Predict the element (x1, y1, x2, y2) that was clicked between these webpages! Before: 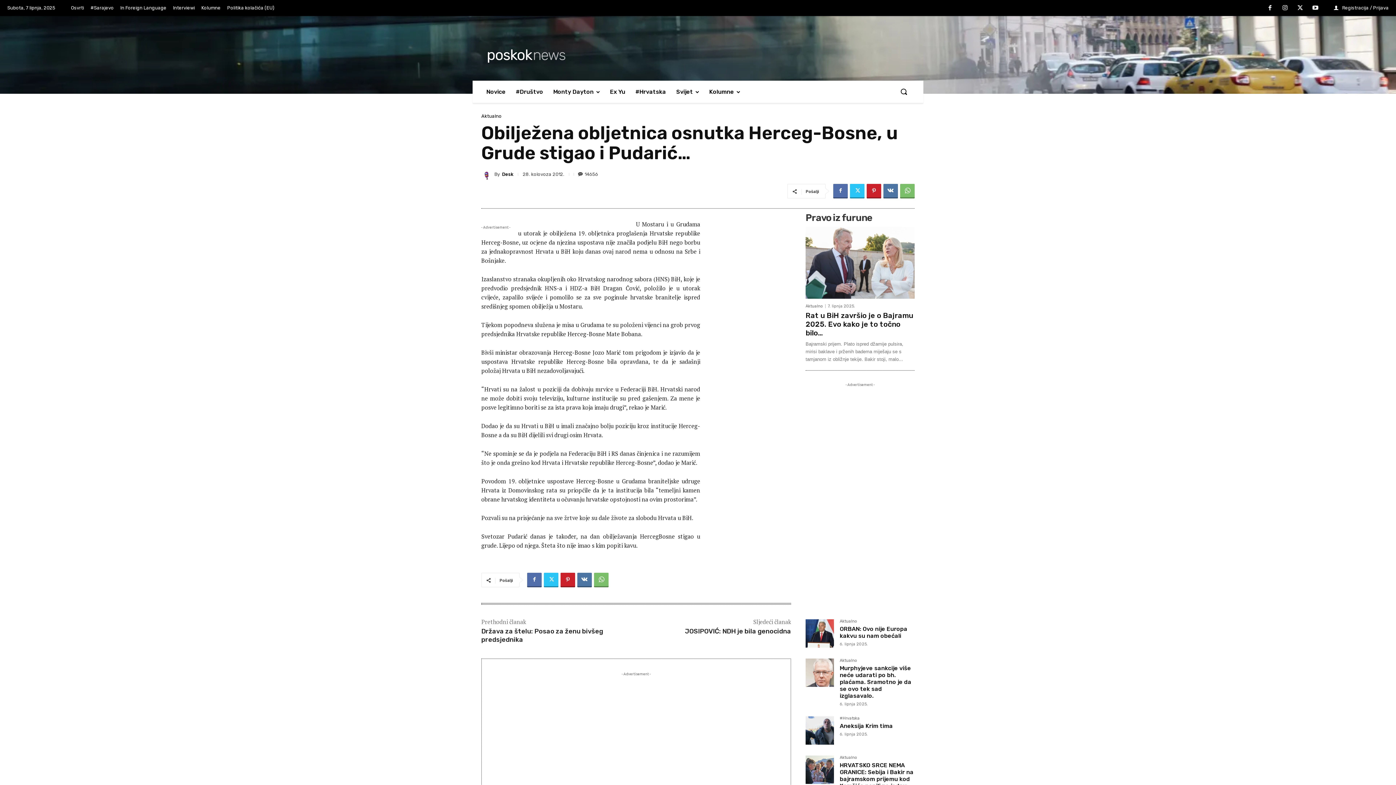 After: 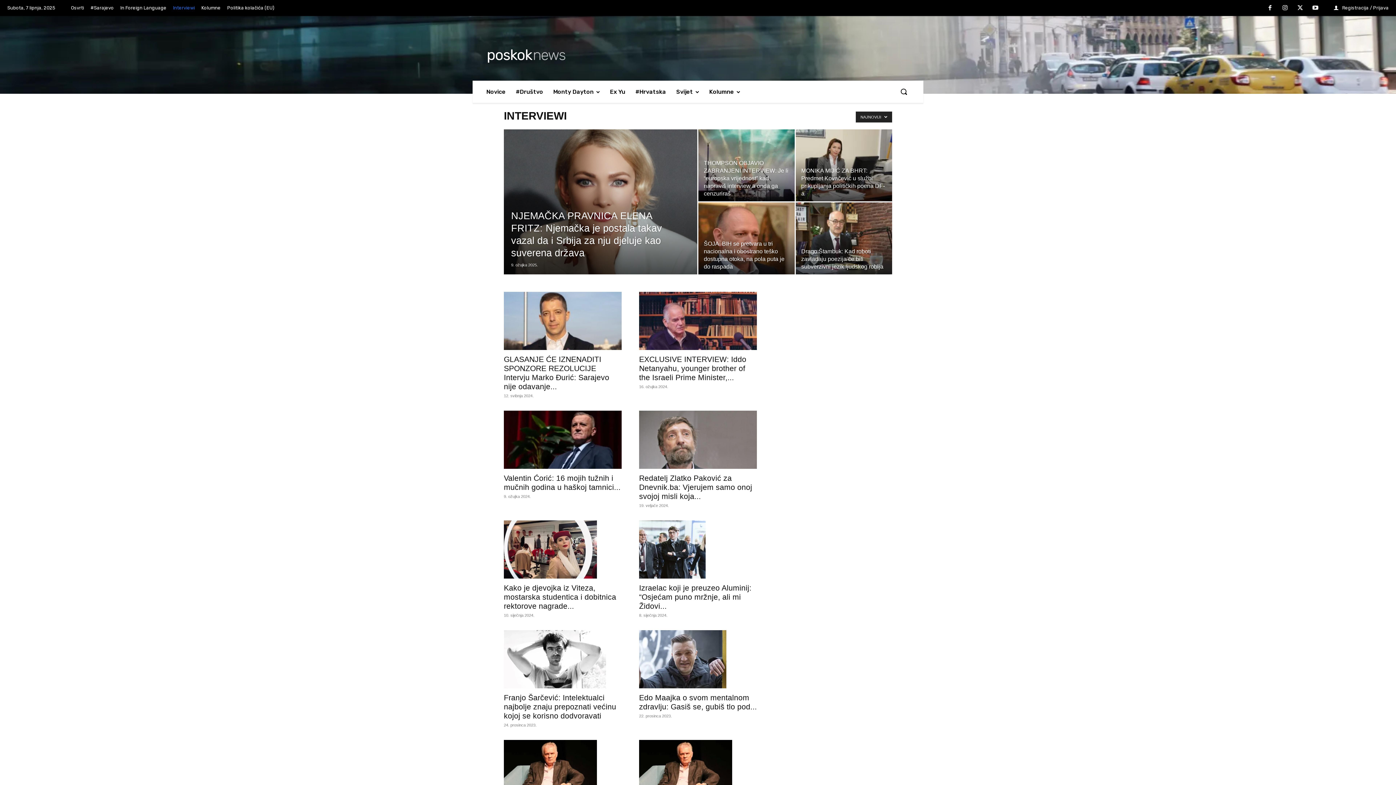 Action: label: Interviewi bbox: (169, 0, 198, 16)